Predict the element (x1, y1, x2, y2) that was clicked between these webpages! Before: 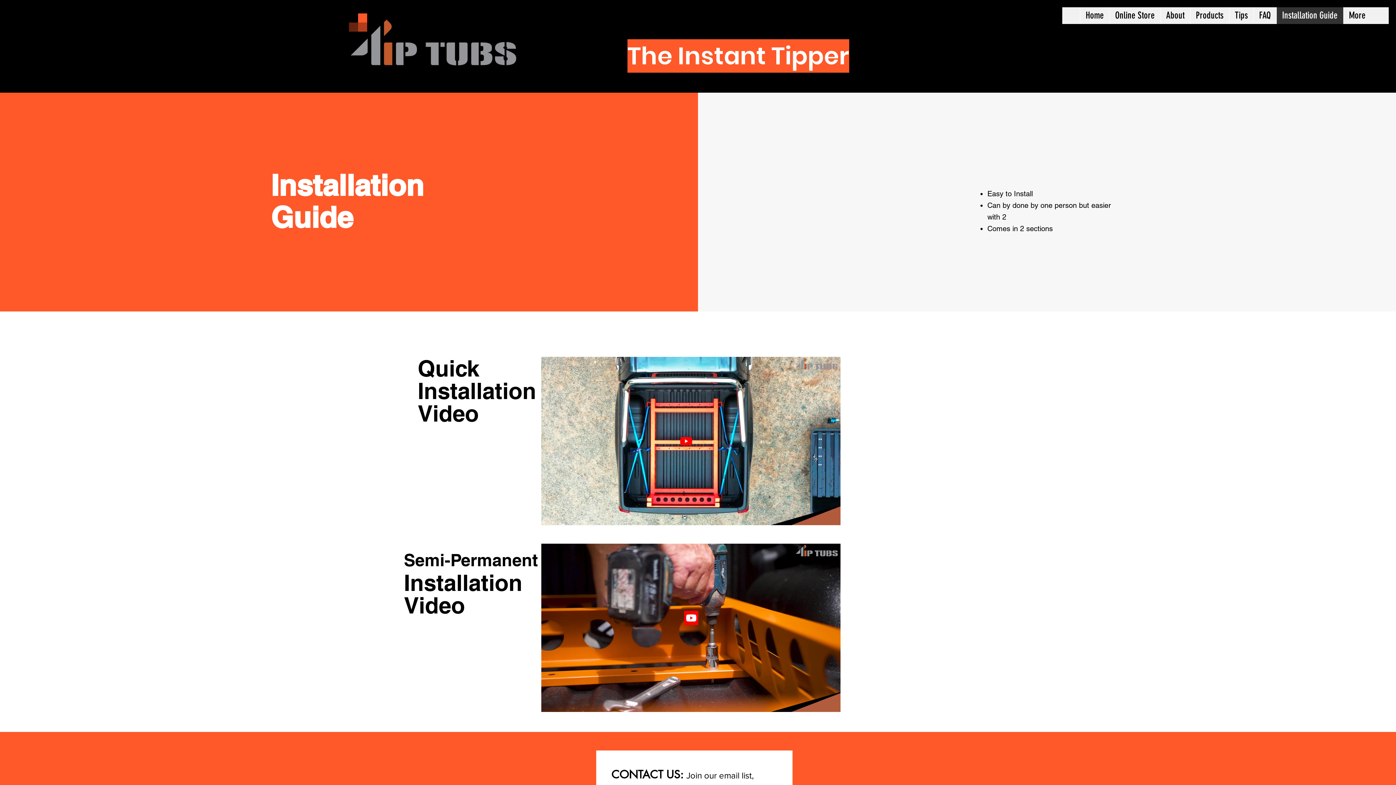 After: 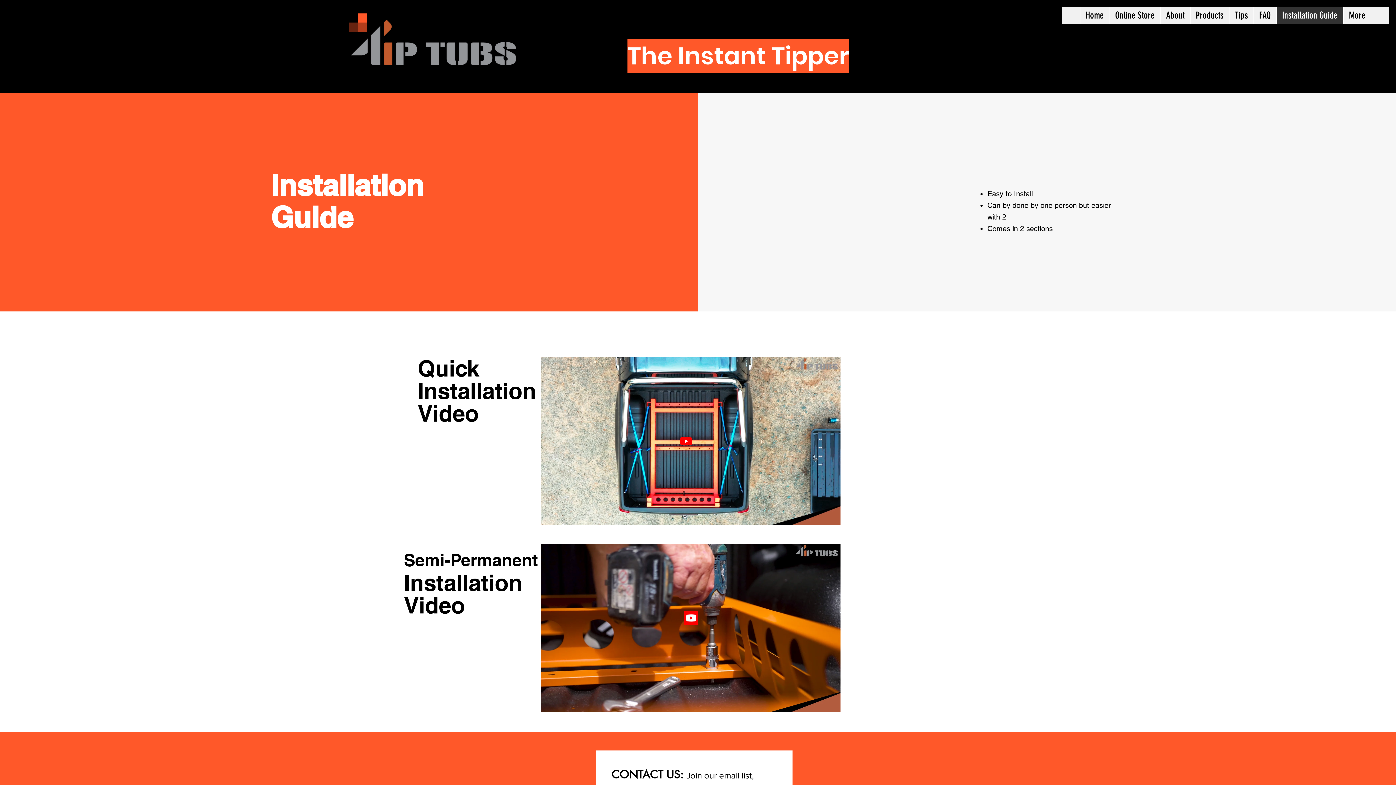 Action: bbox: (679, 434, 693, 448) label: Youtube